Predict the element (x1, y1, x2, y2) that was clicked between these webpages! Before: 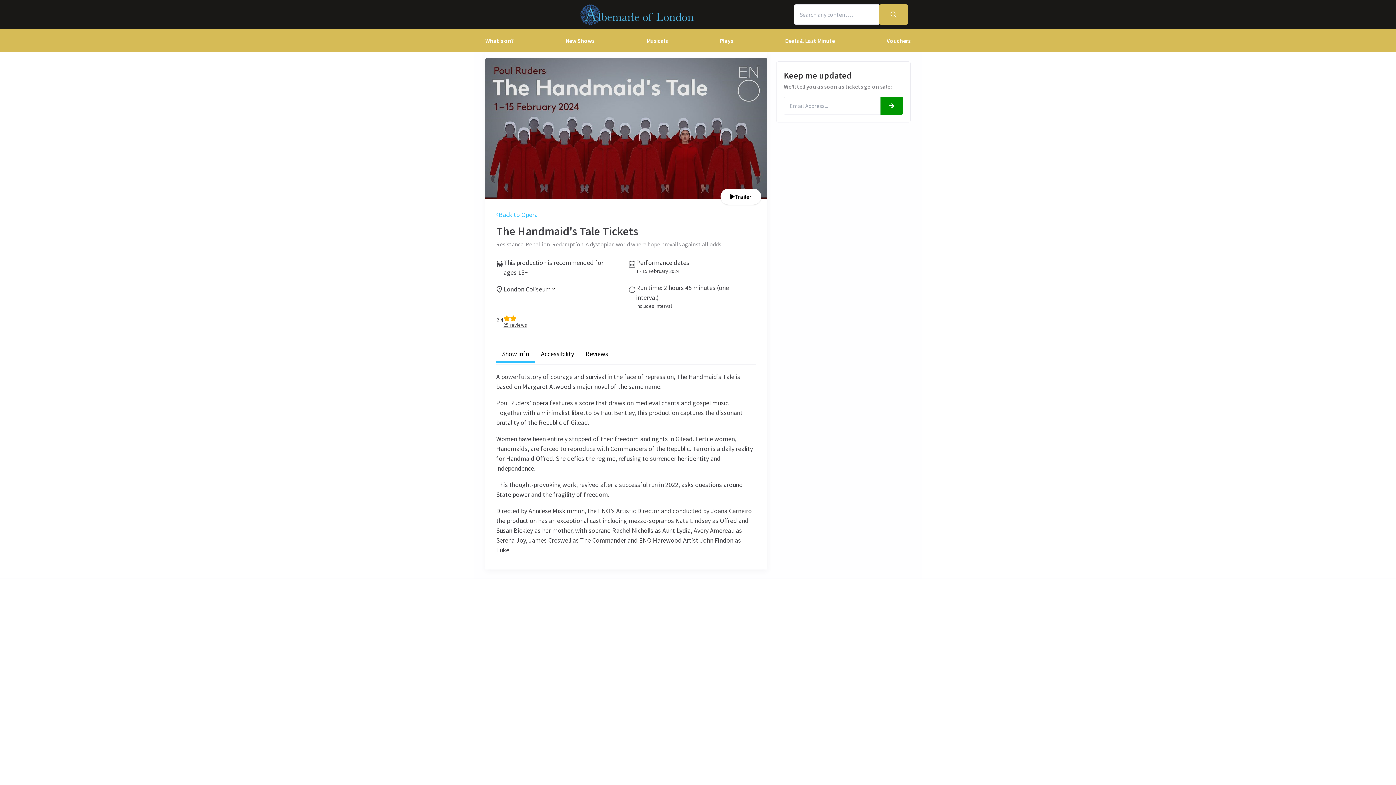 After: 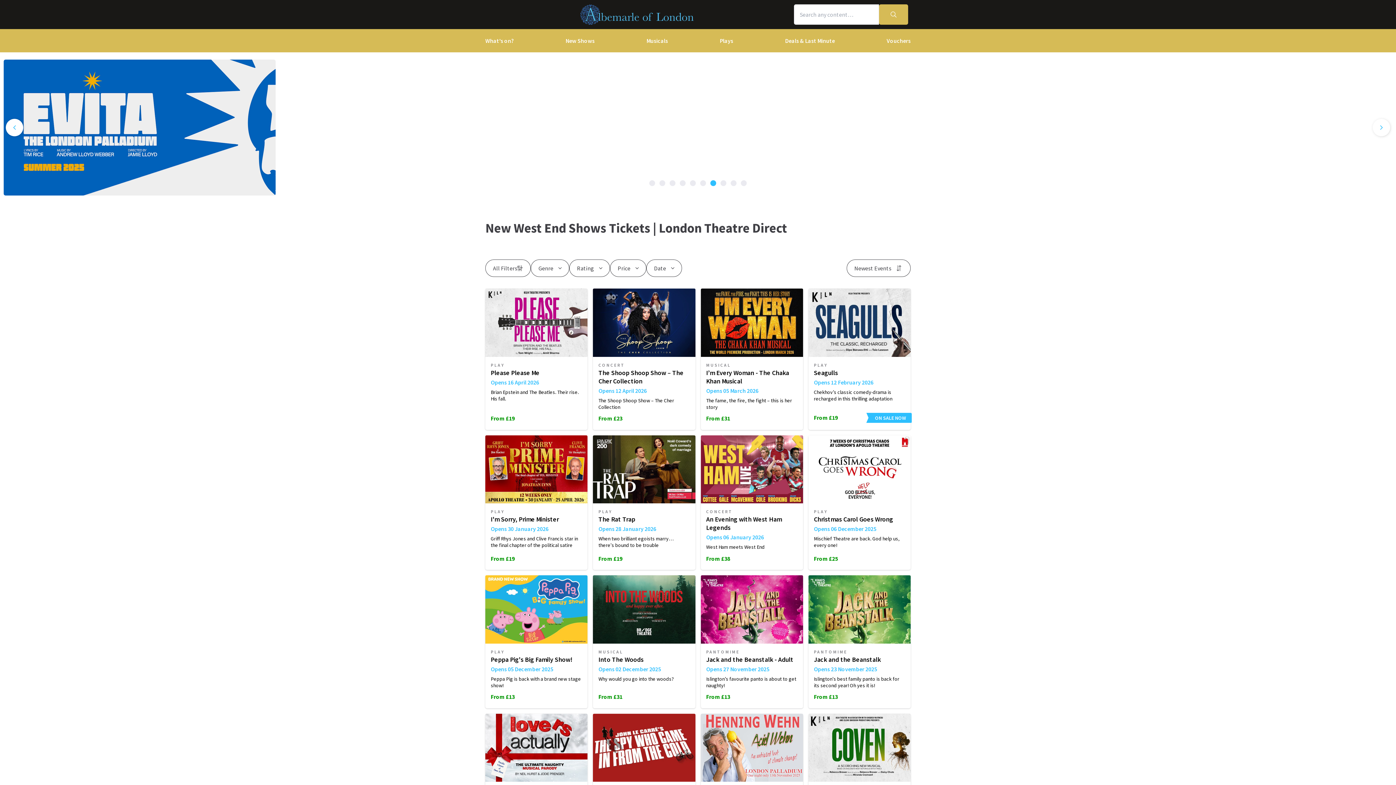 Action: label: New Shows bbox: (560, 29, 600, 52)